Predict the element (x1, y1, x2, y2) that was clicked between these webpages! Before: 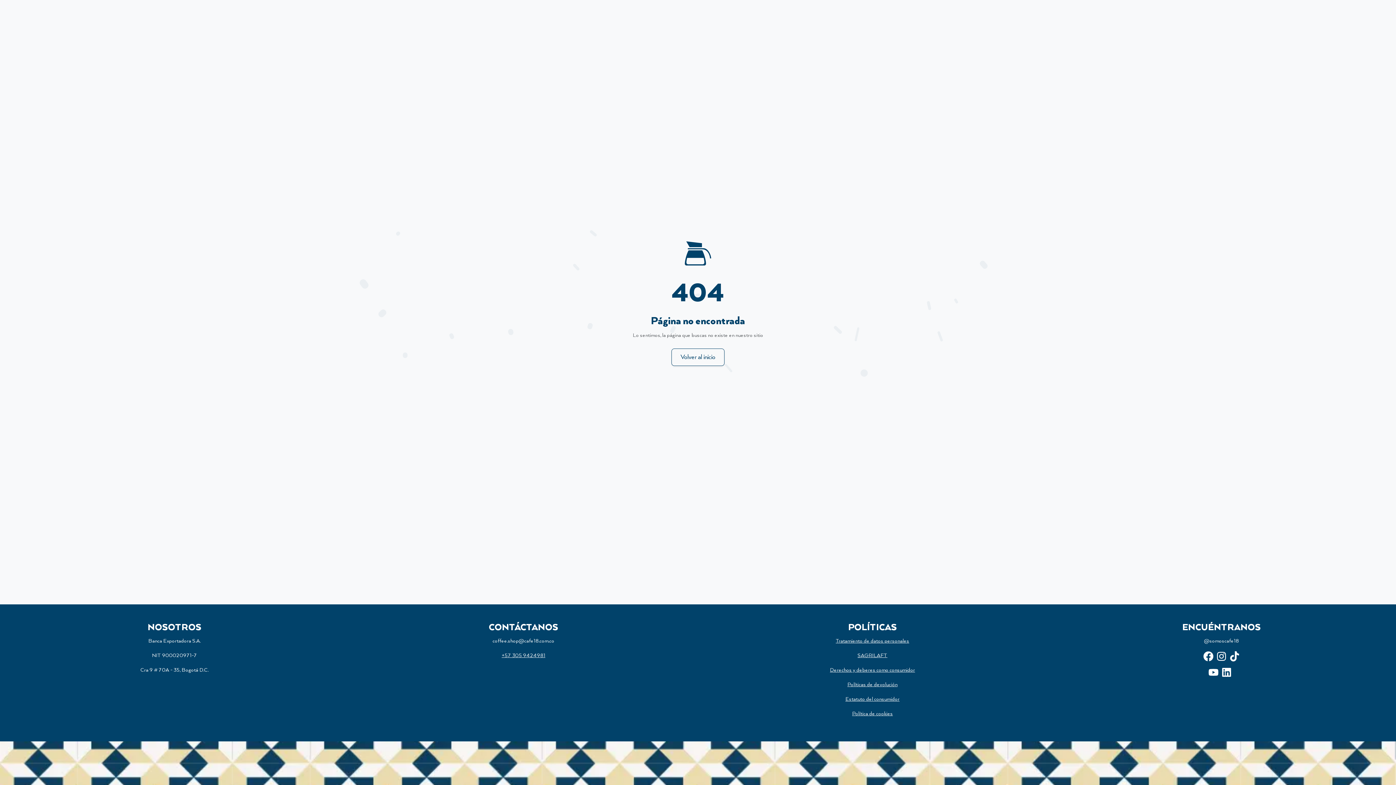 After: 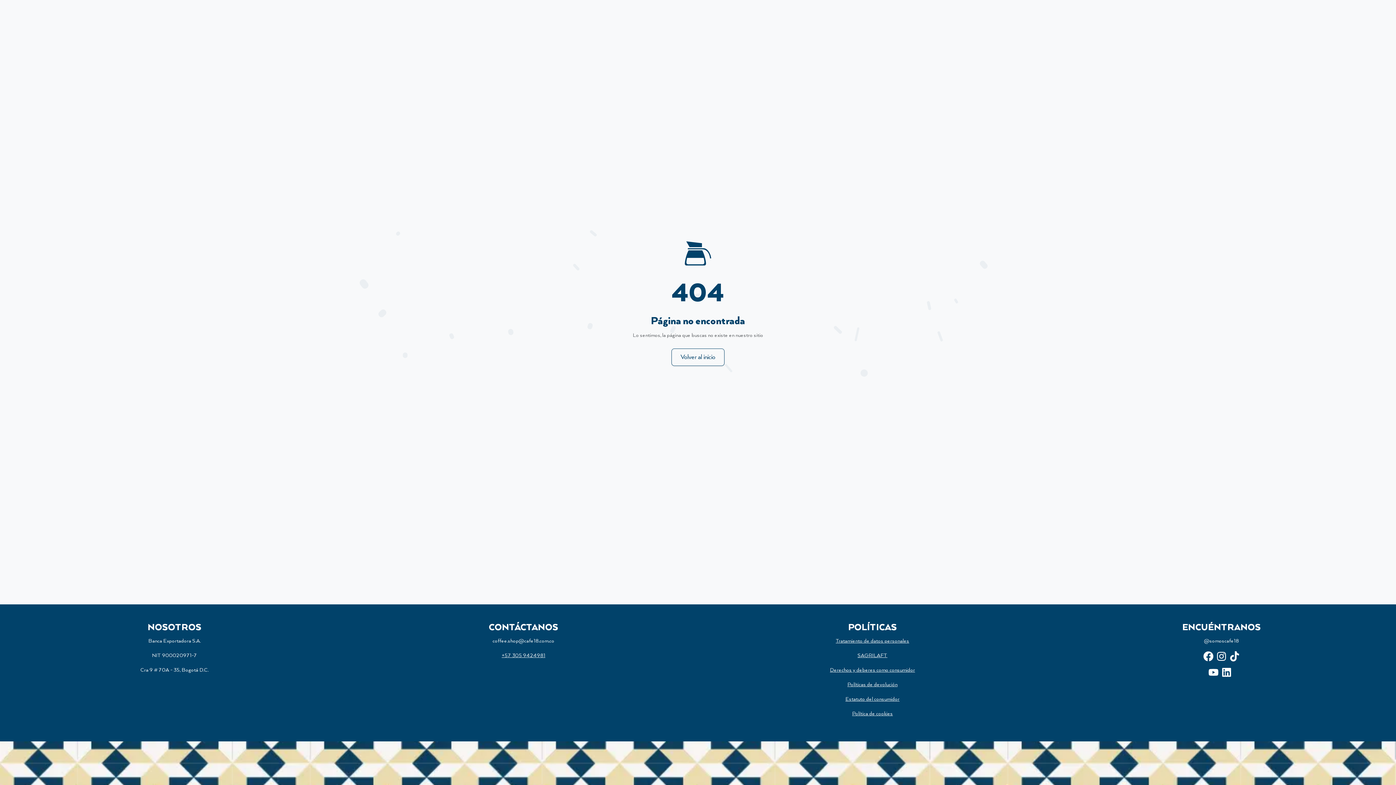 Action: label: Estatuto del consumidor bbox: (845, 696, 899, 702)